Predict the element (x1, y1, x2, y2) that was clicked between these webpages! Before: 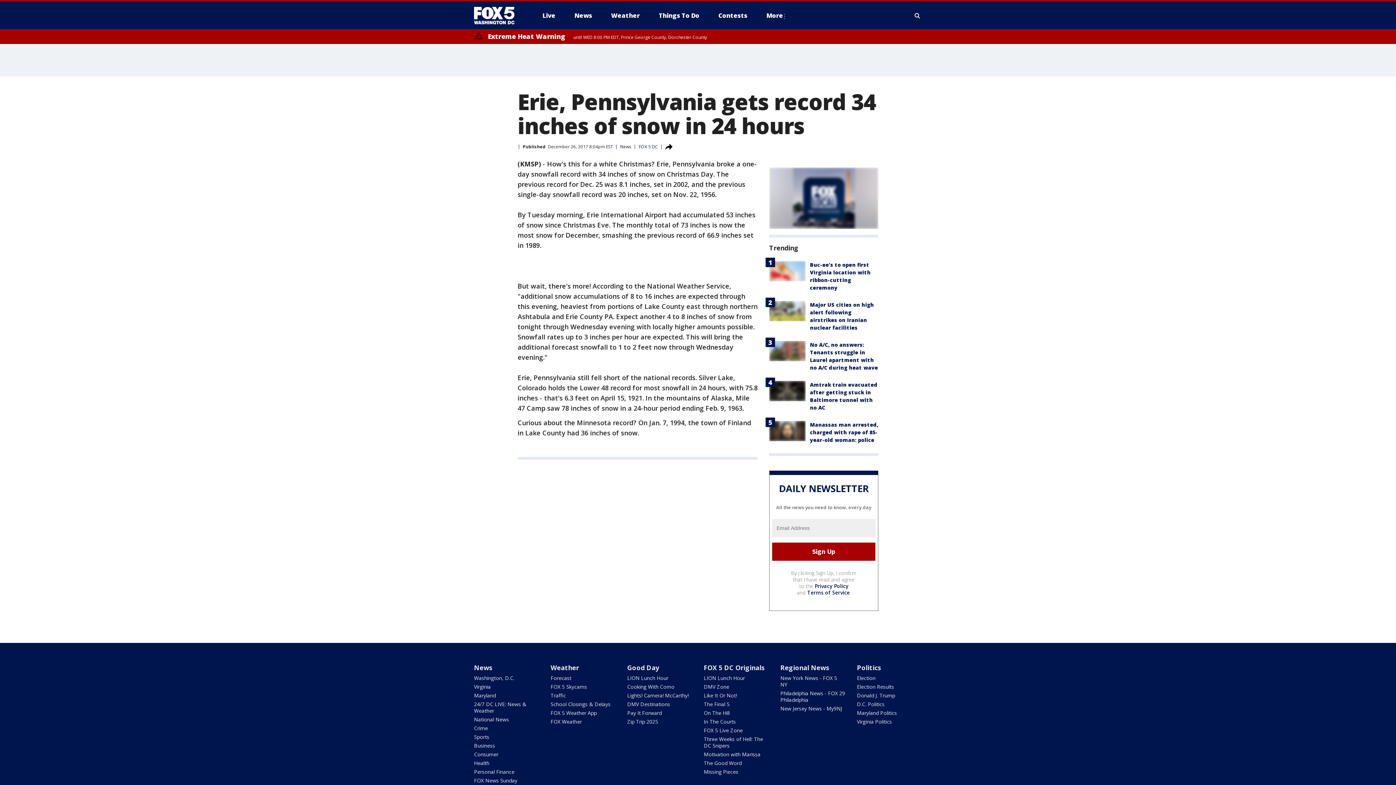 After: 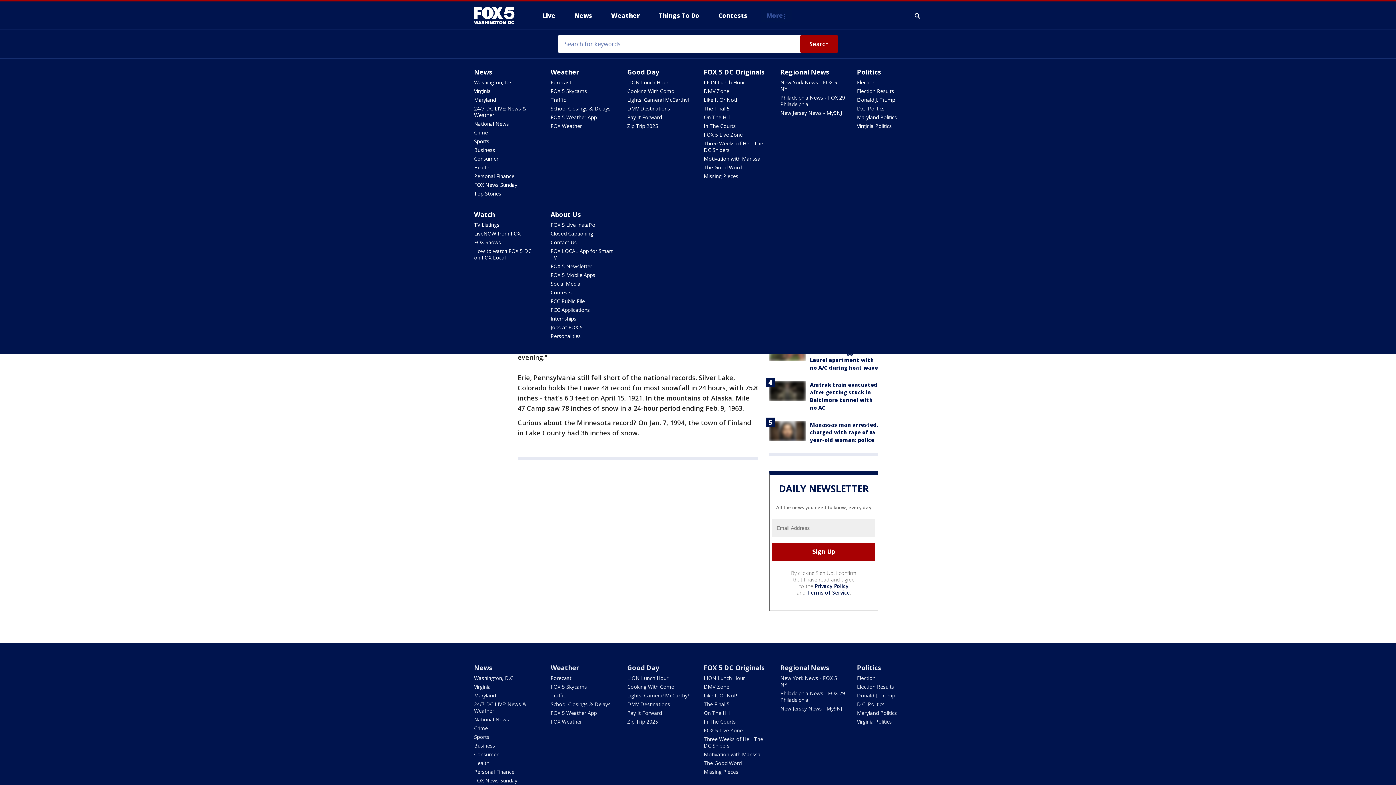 Action: bbox: (760, 9, 792, 21) label: More